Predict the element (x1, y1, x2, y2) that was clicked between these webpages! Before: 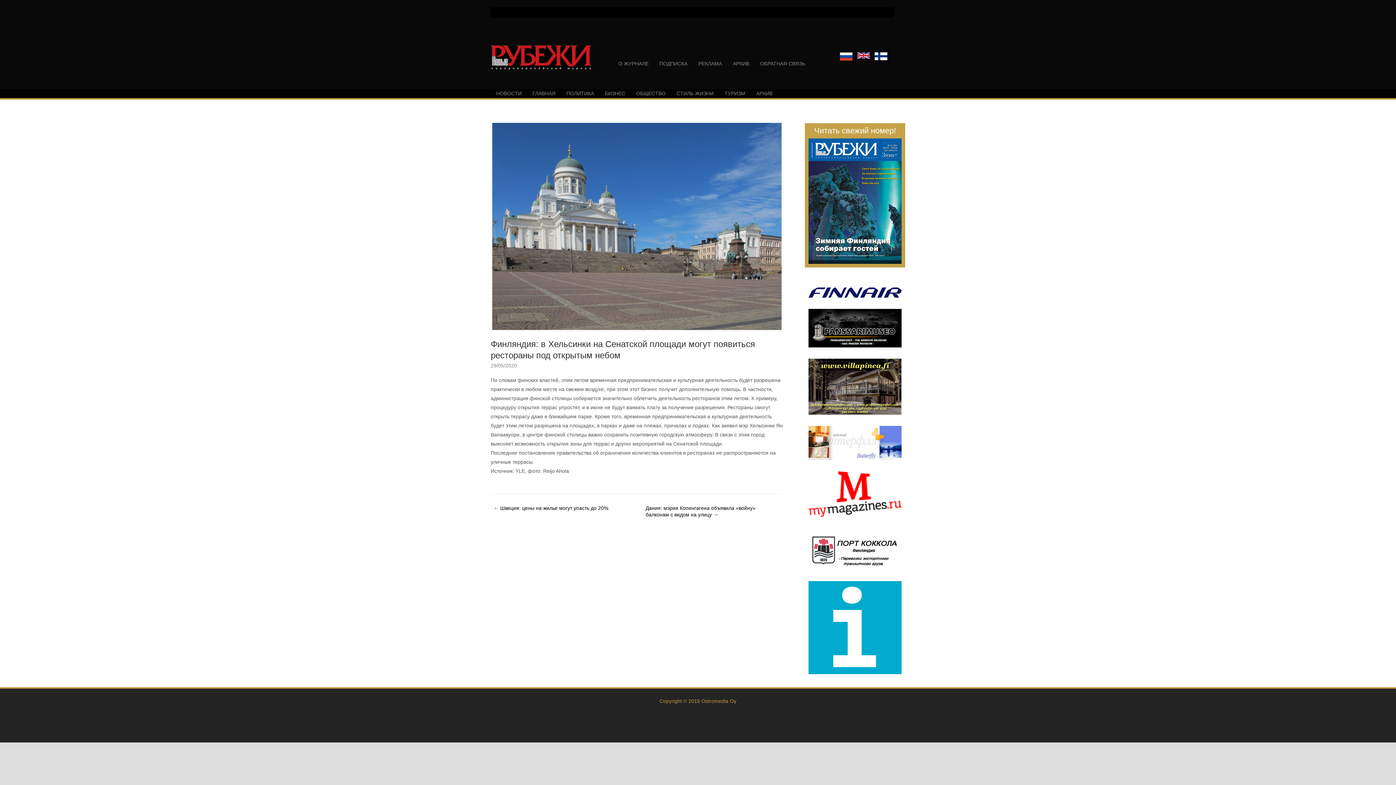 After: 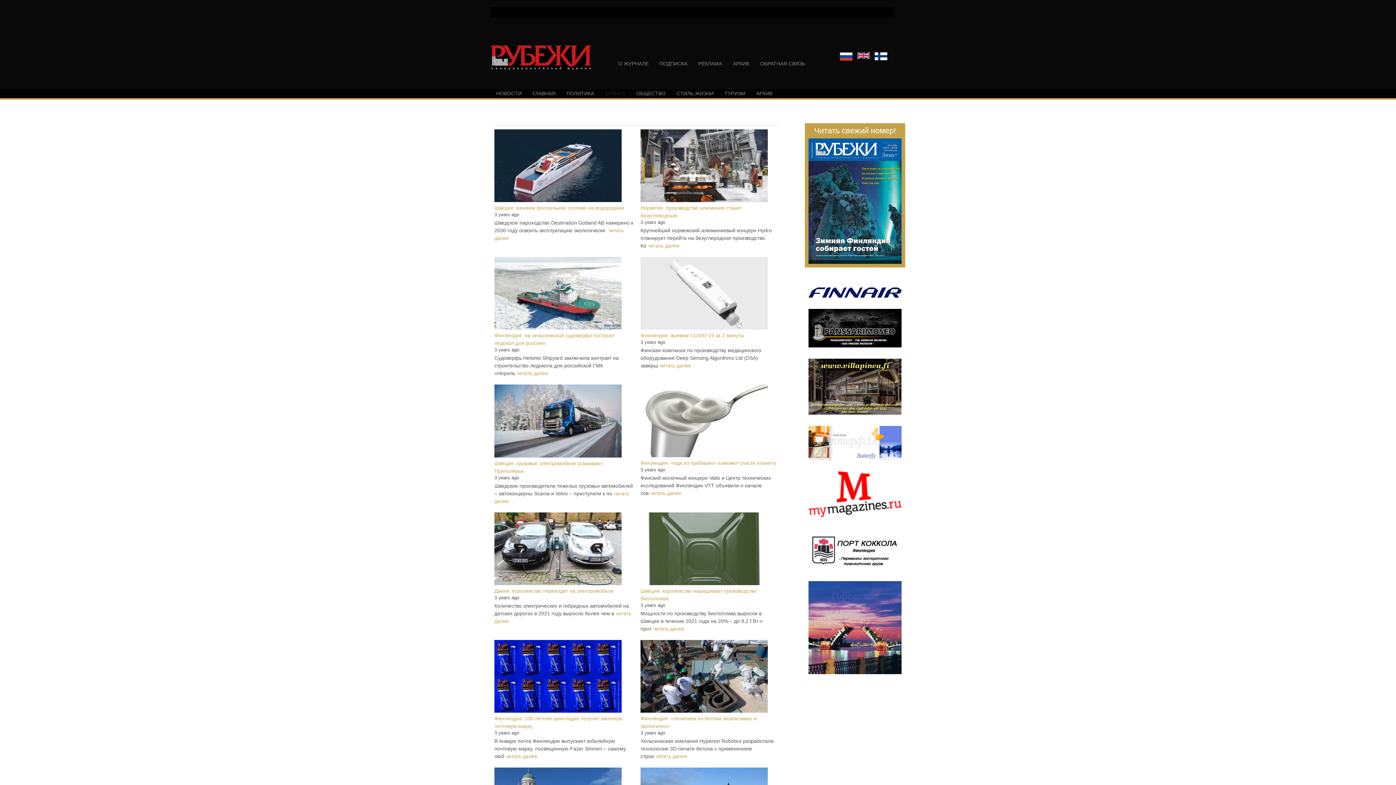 Action: bbox: (599, 89, 630, 98) label: БИЗНЕС